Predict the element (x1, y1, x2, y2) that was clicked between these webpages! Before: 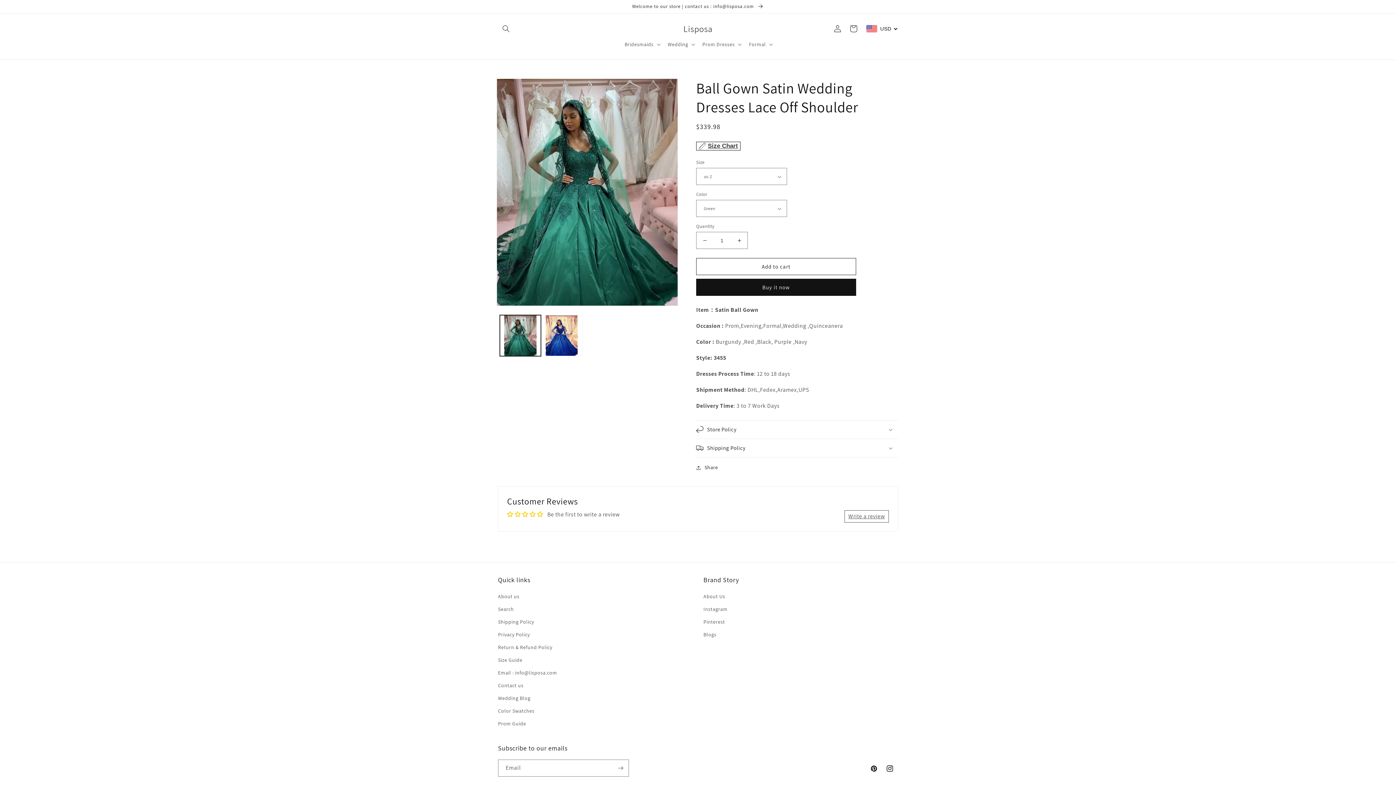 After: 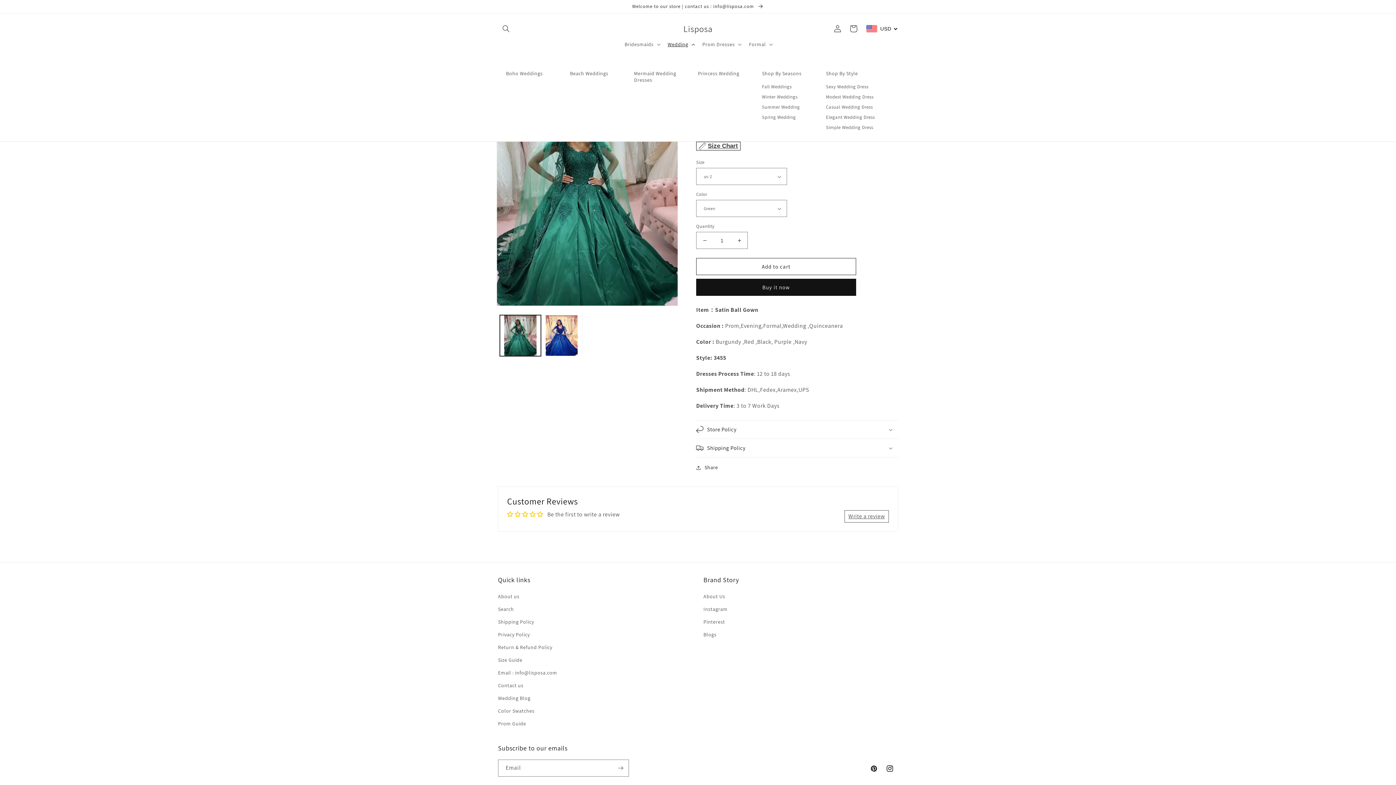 Action: bbox: (663, 36, 698, 52) label: Wedding